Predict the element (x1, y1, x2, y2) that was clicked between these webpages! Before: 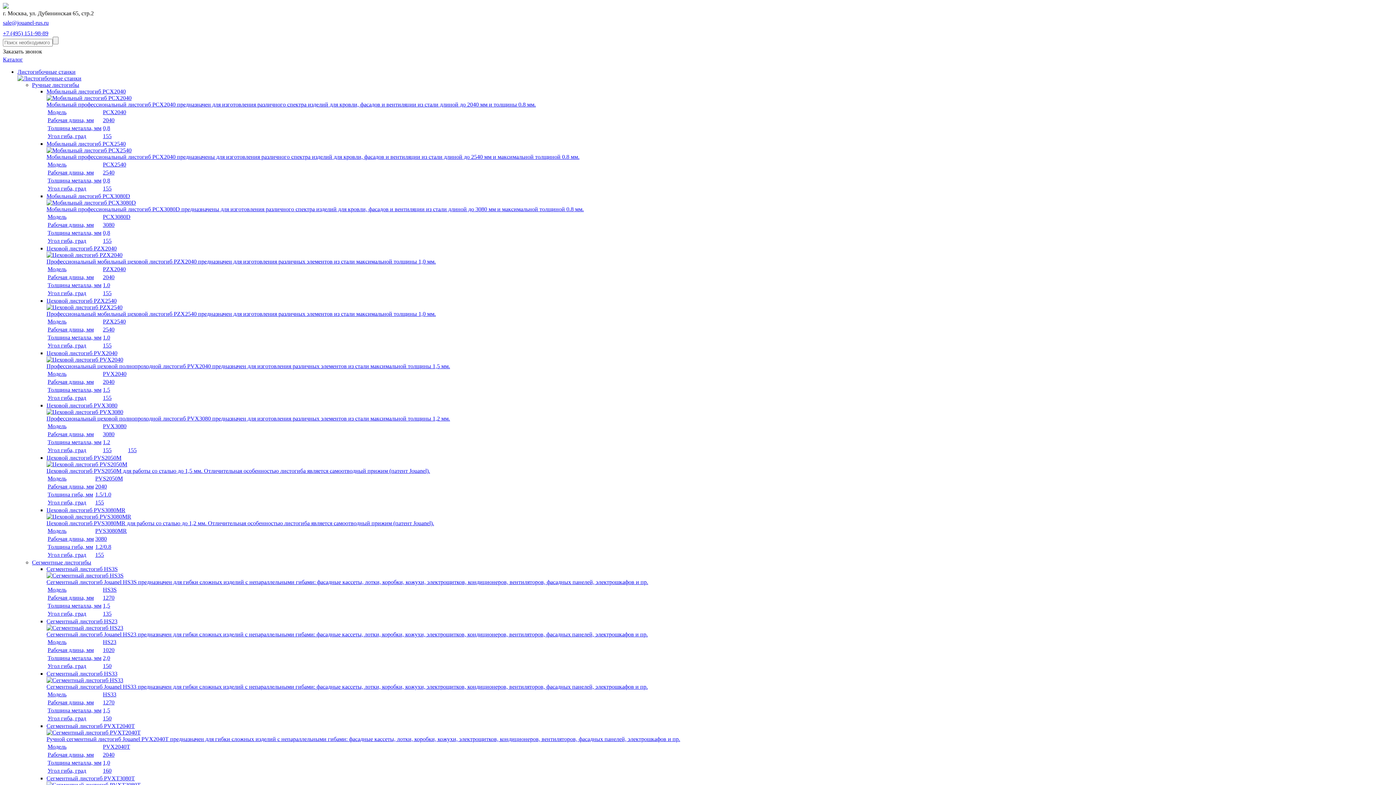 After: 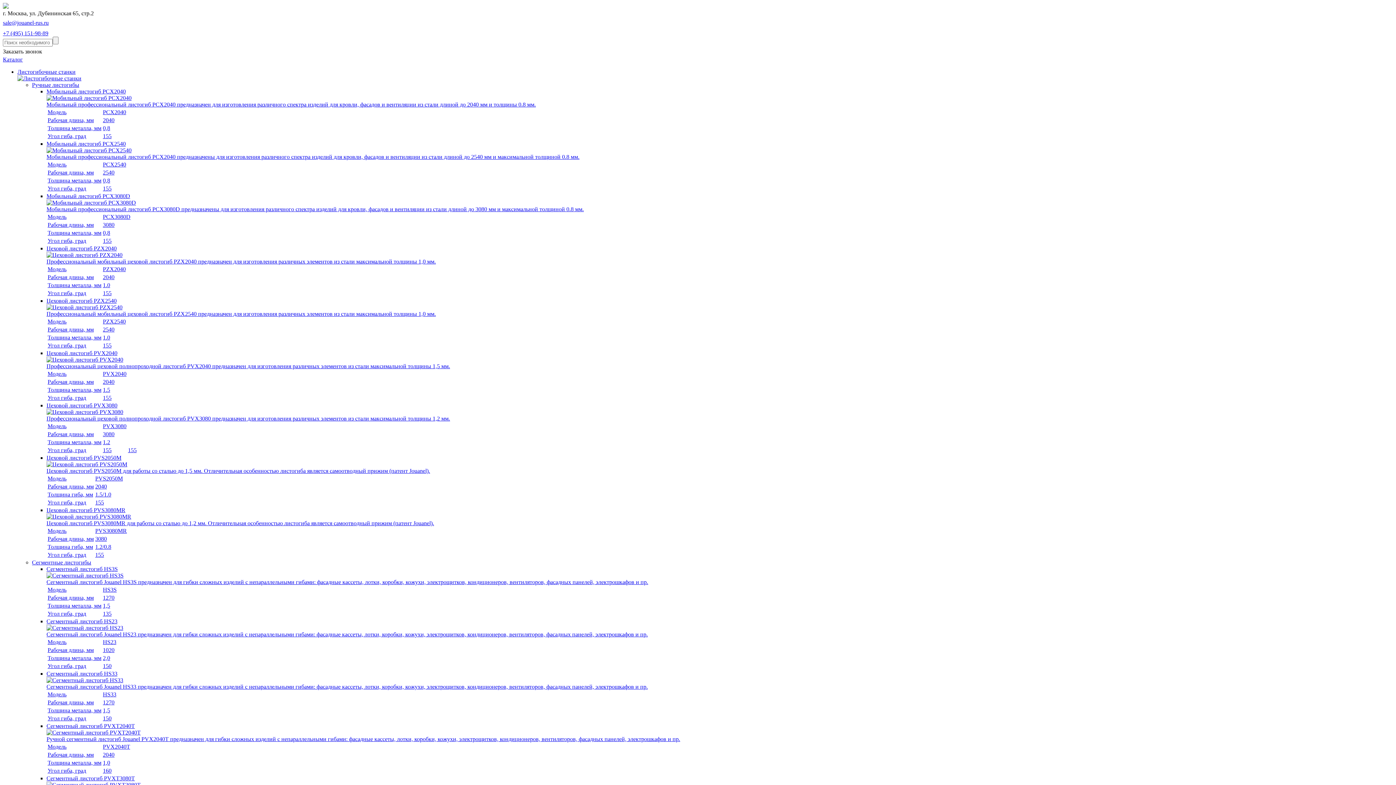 Action: label: Профессиональный цеховой полнопроходной листогиб PVX2040 предназначен для изготовления различных элементов из стали максимальной толщины 1,5 мм.
Модель	PVX2040
Рабочая длина, мм	2040
Толщина металла, мм	1.5
Угол гиба, град	155 bbox: (46, 356, 1393, 402)